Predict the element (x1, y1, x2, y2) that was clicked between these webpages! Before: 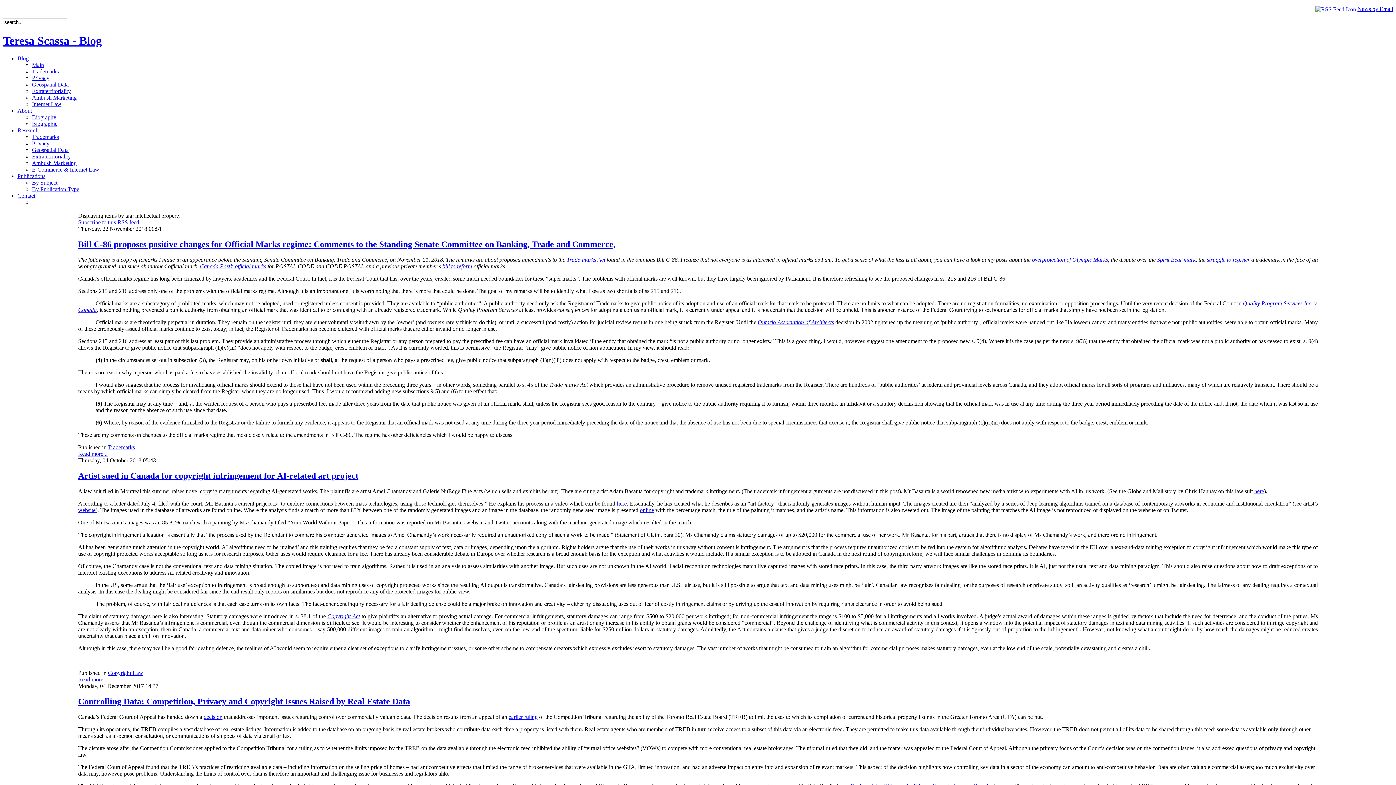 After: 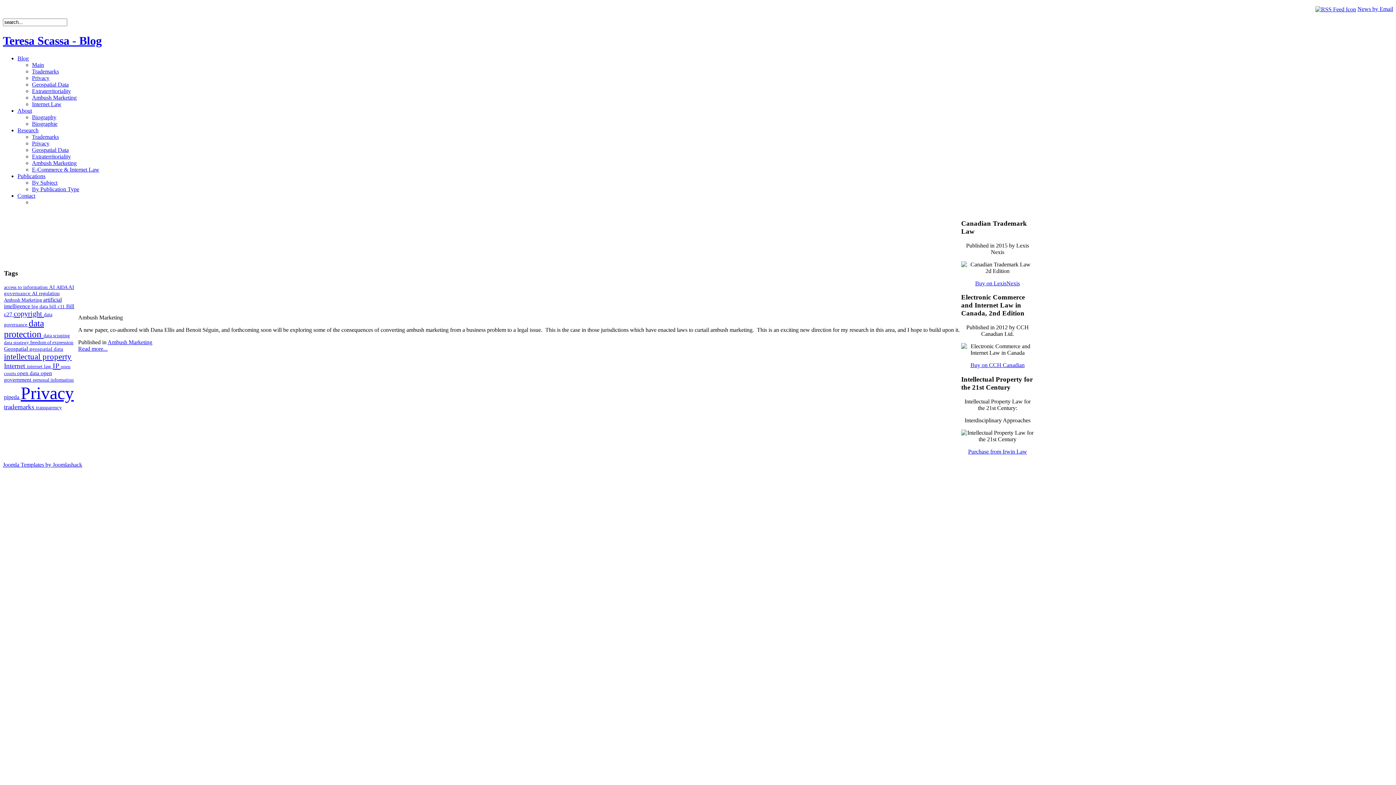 Action: bbox: (32, 160, 76, 166) label: Ambush Marketing